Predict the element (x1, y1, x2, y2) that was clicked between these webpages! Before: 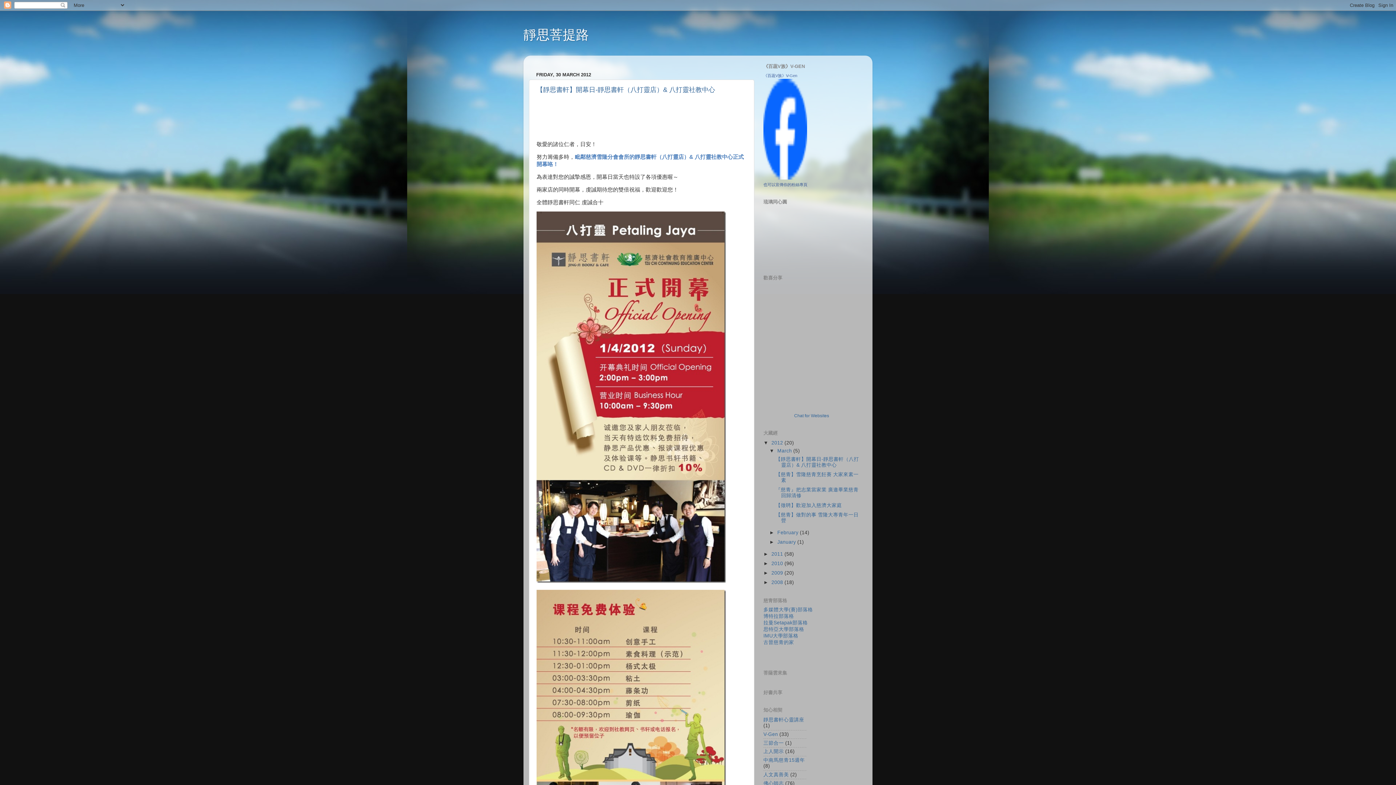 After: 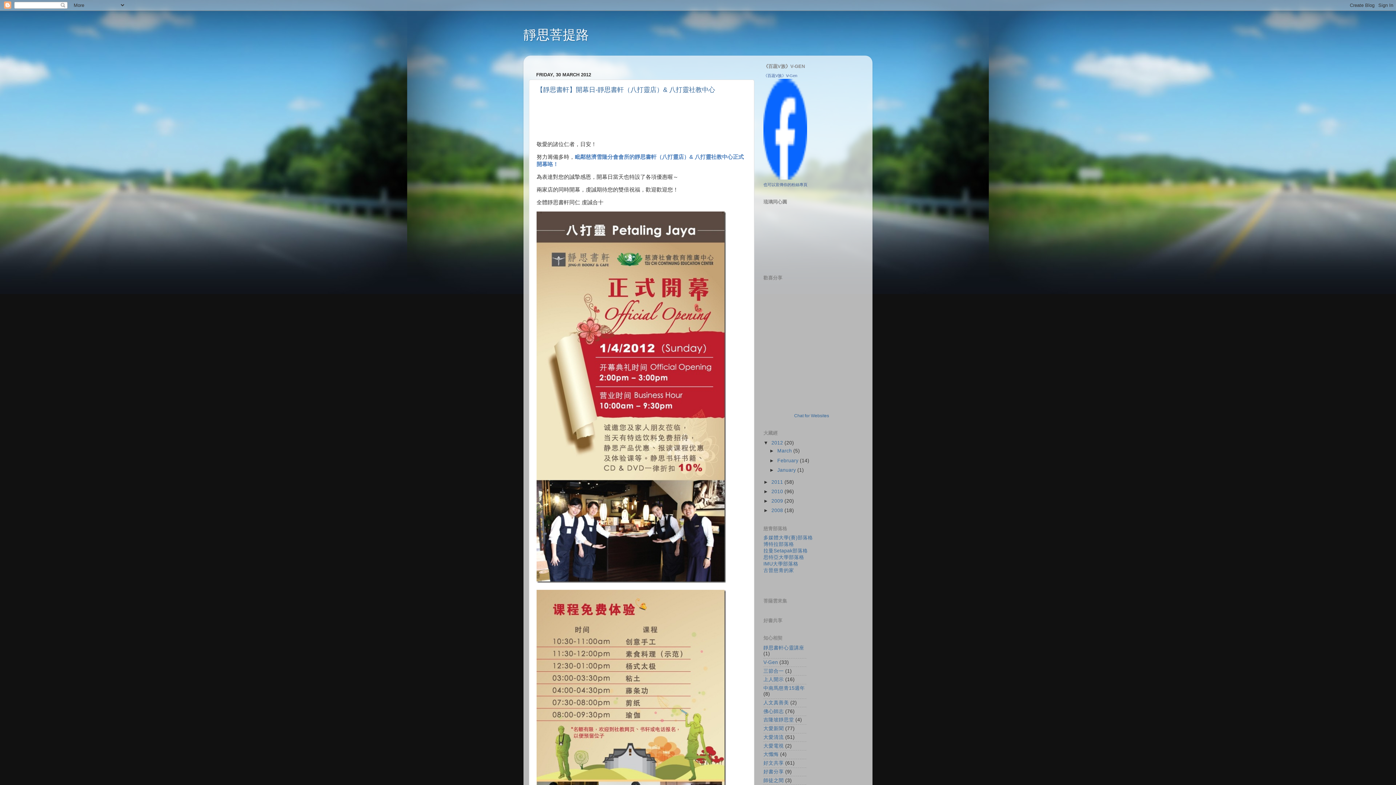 Action: bbox: (769, 448, 777, 453) label: ▼  